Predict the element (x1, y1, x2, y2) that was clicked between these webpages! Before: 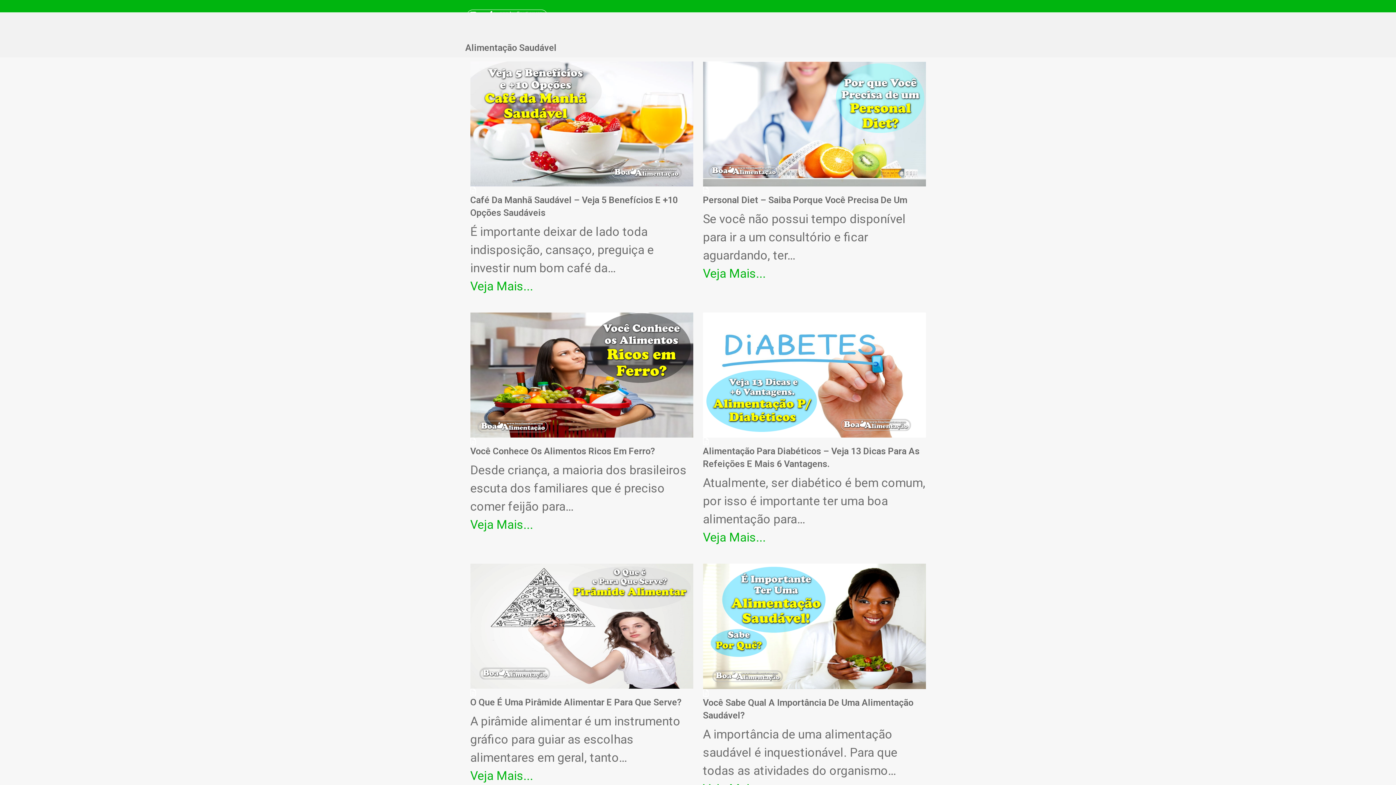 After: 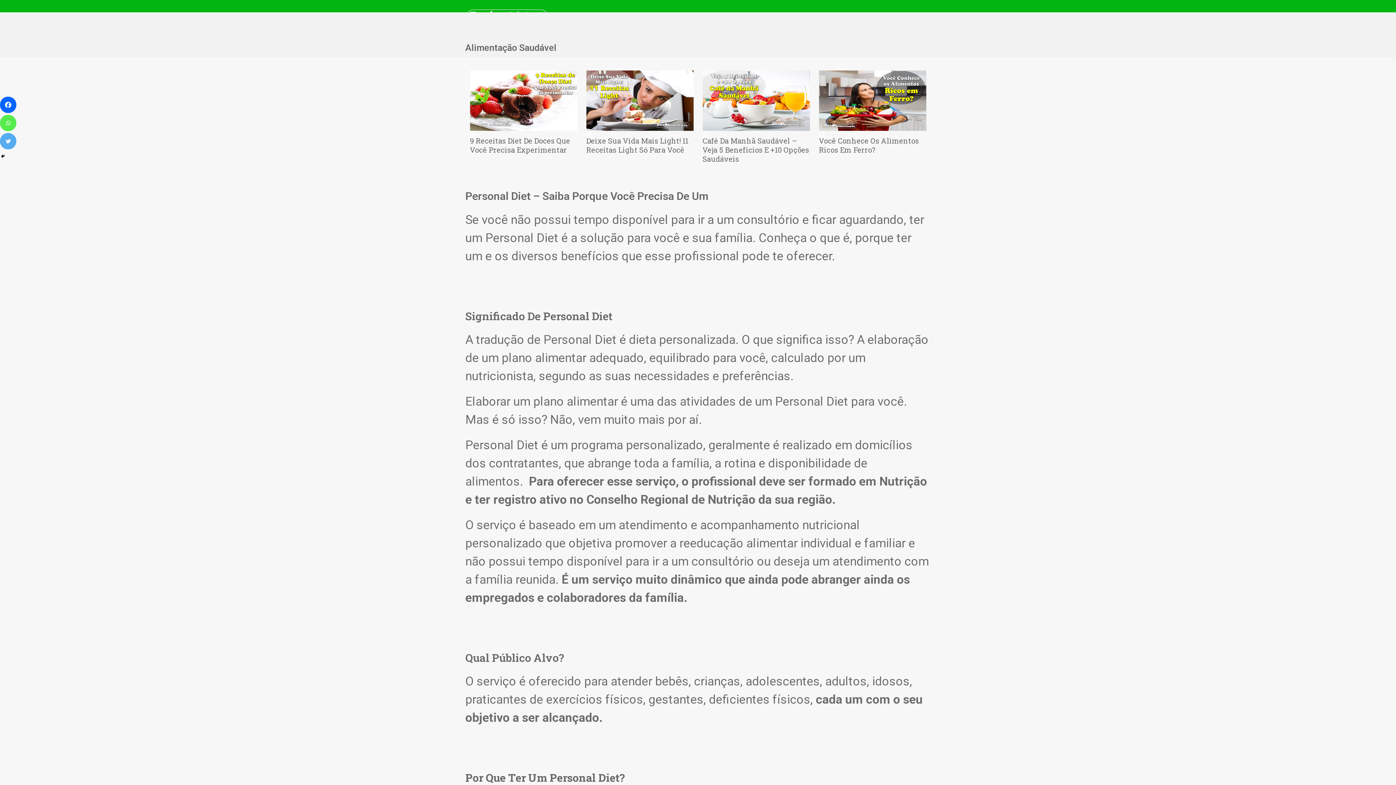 Action: bbox: (703, 266, 766, 280) label: Veja Mais... about Personal Diet – Saiba Porque Você Precisa de Um